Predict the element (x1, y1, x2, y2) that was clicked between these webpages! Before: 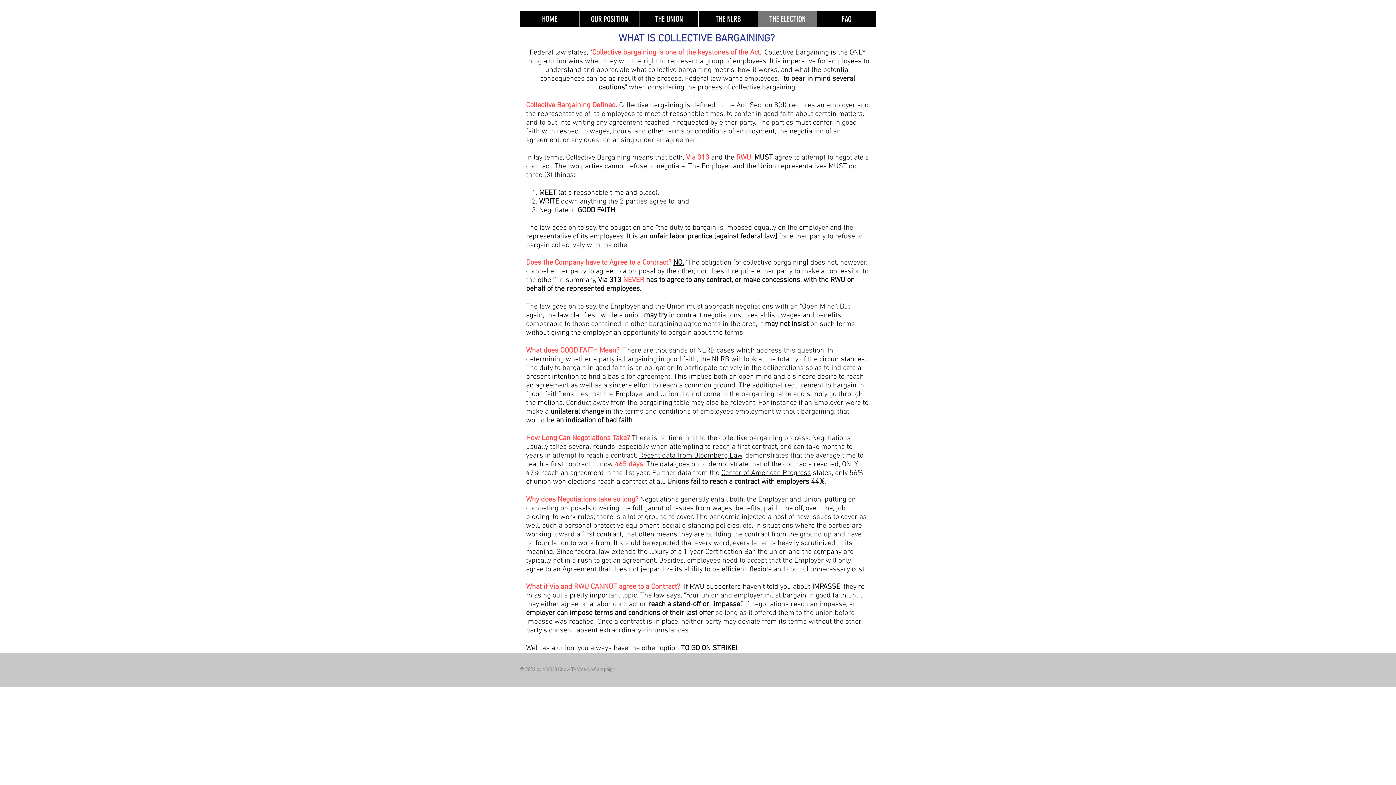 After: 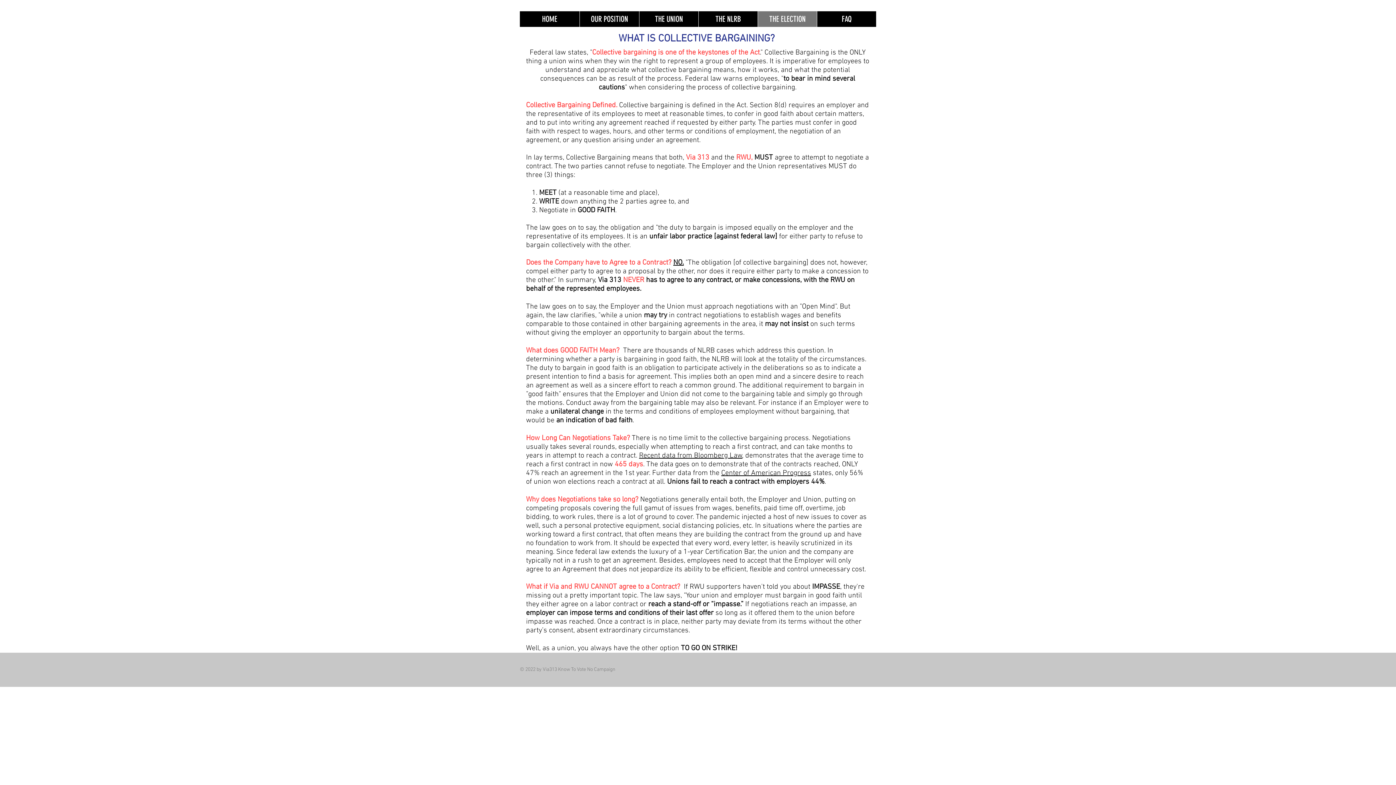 Action: bbox: (721, 469, 811, 477) label: Center of American Progress